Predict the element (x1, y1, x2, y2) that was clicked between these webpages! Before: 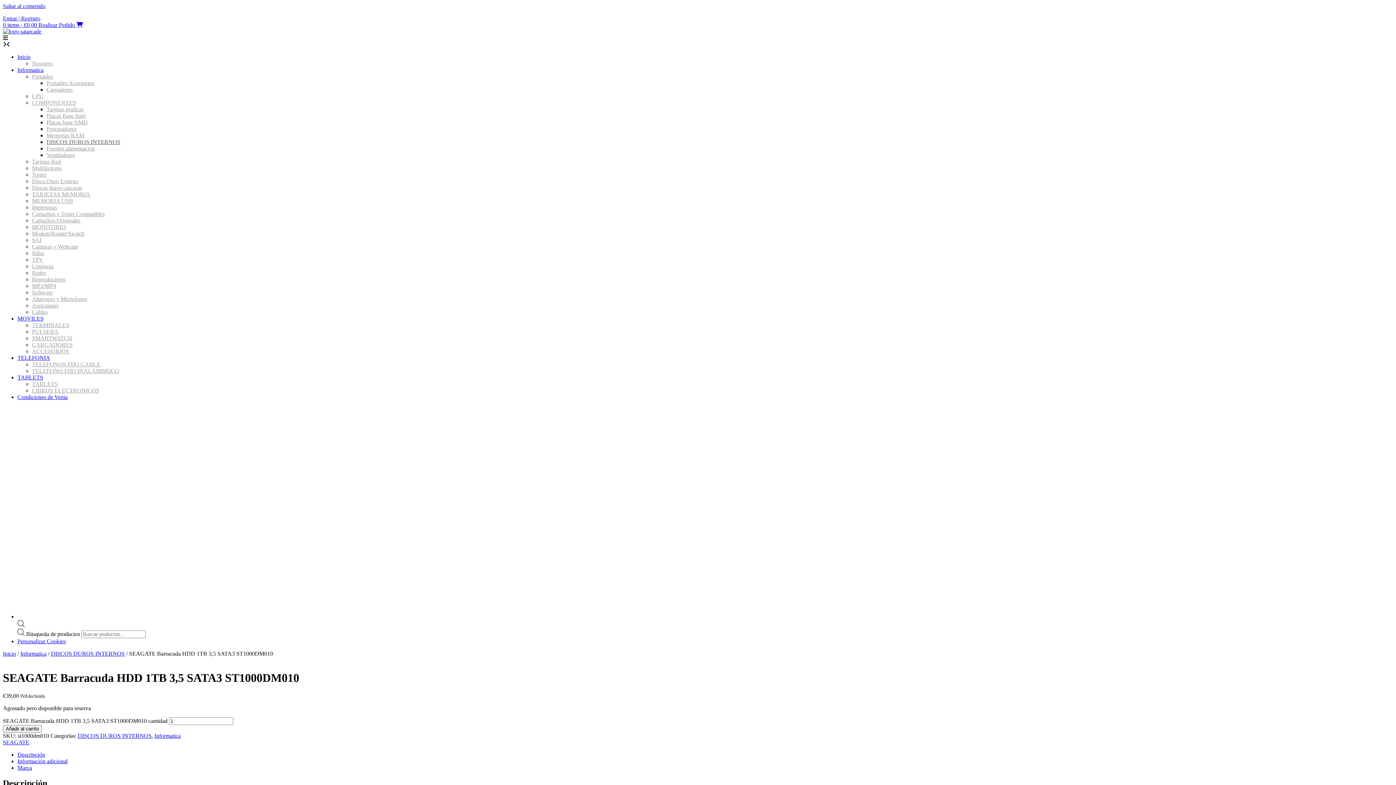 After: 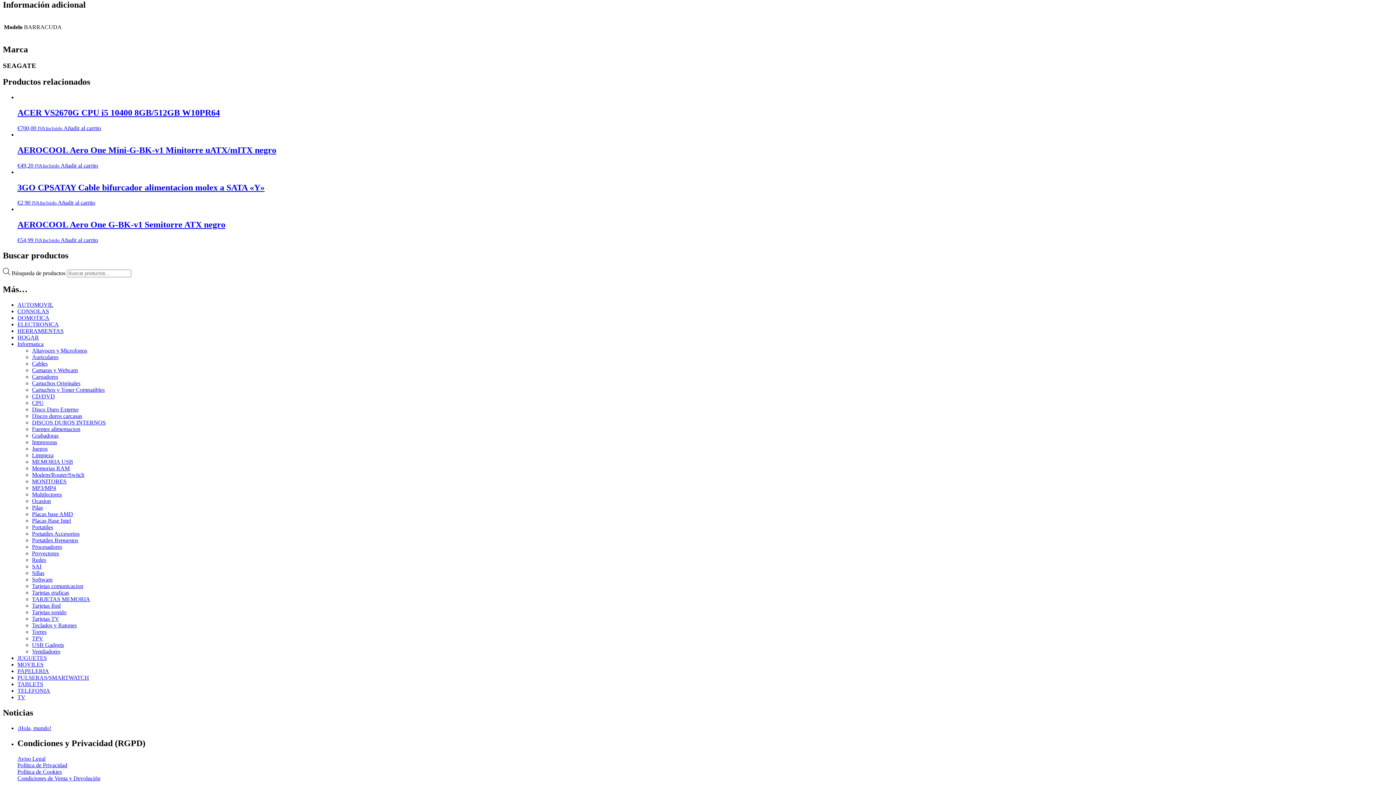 Action: label: Información adicional bbox: (17, 758, 67, 764)